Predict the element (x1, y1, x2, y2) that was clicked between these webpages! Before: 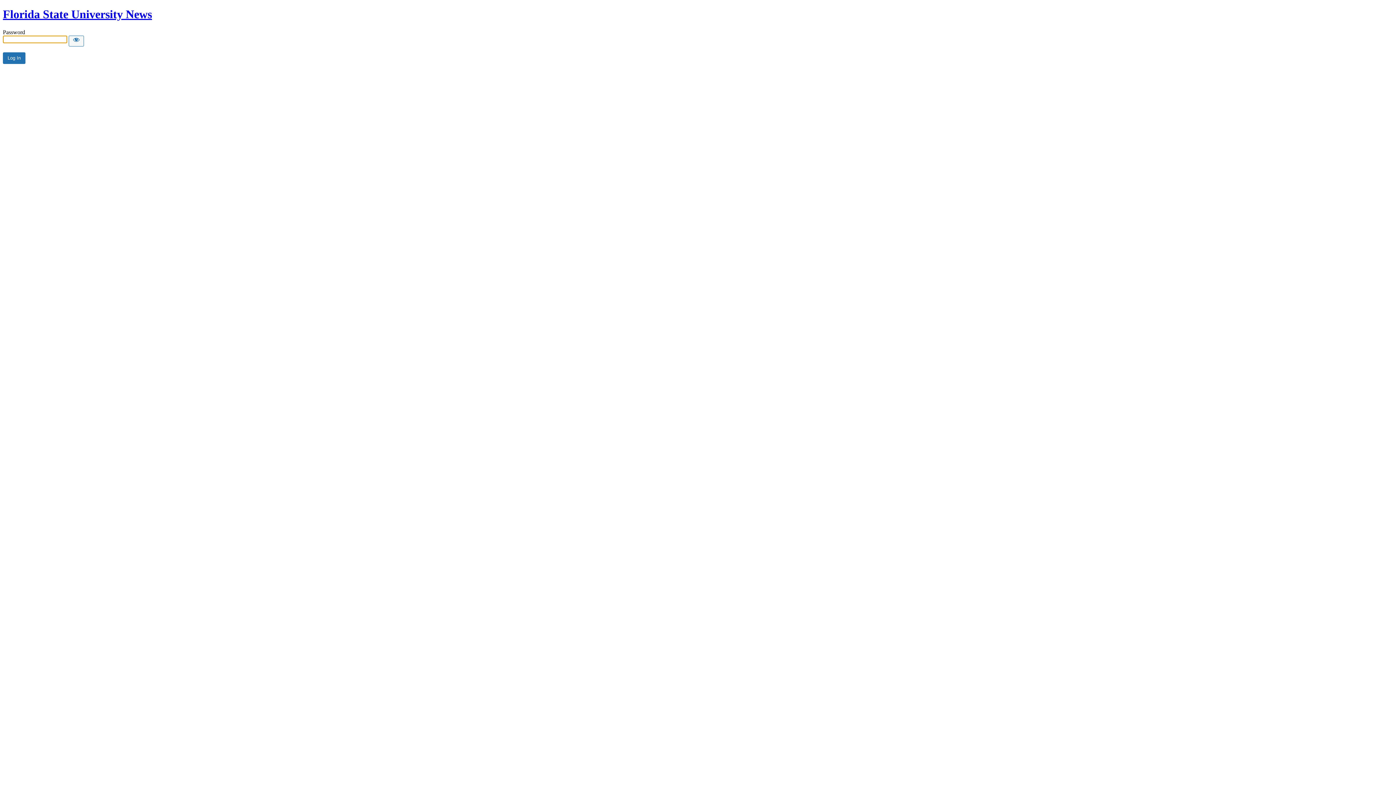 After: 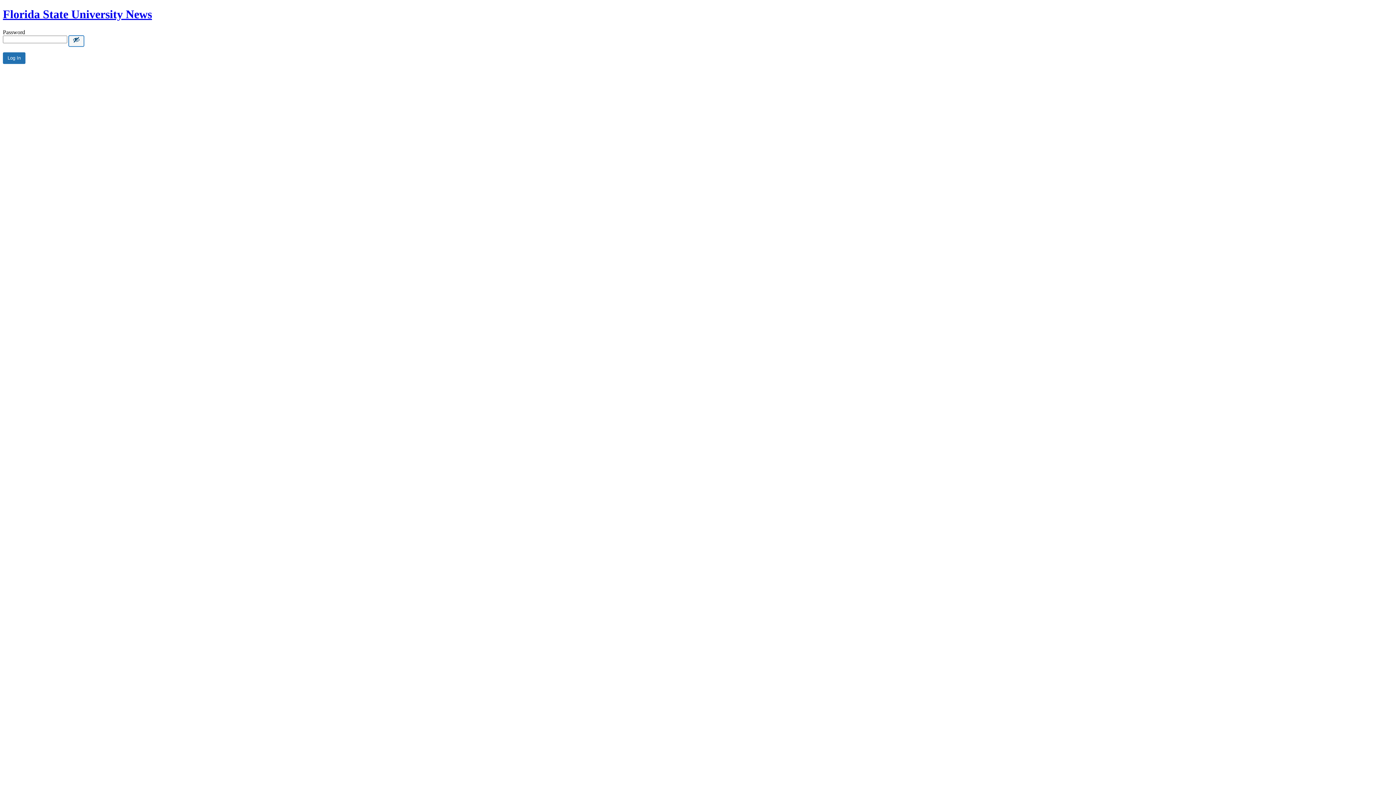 Action: bbox: (68, 35, 84, 46) label: Show password